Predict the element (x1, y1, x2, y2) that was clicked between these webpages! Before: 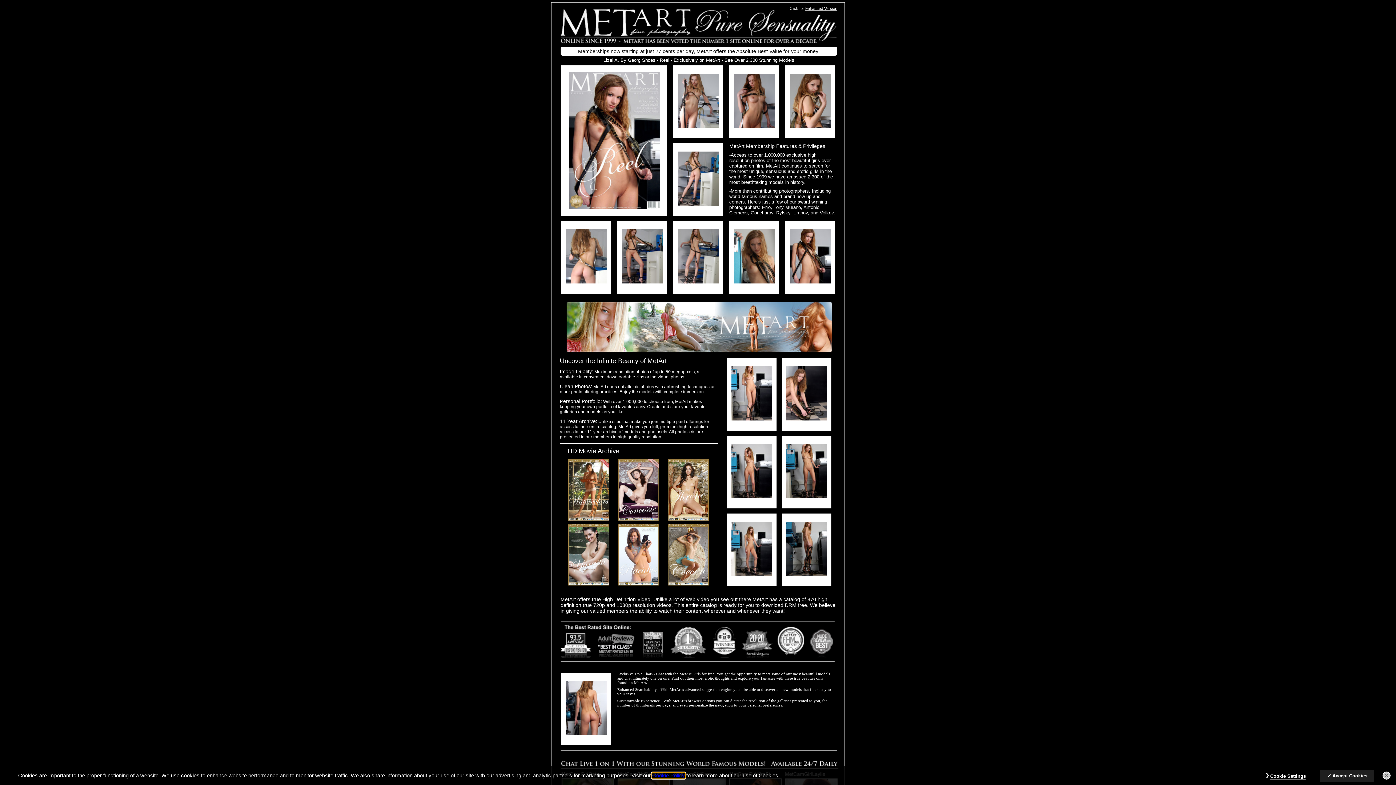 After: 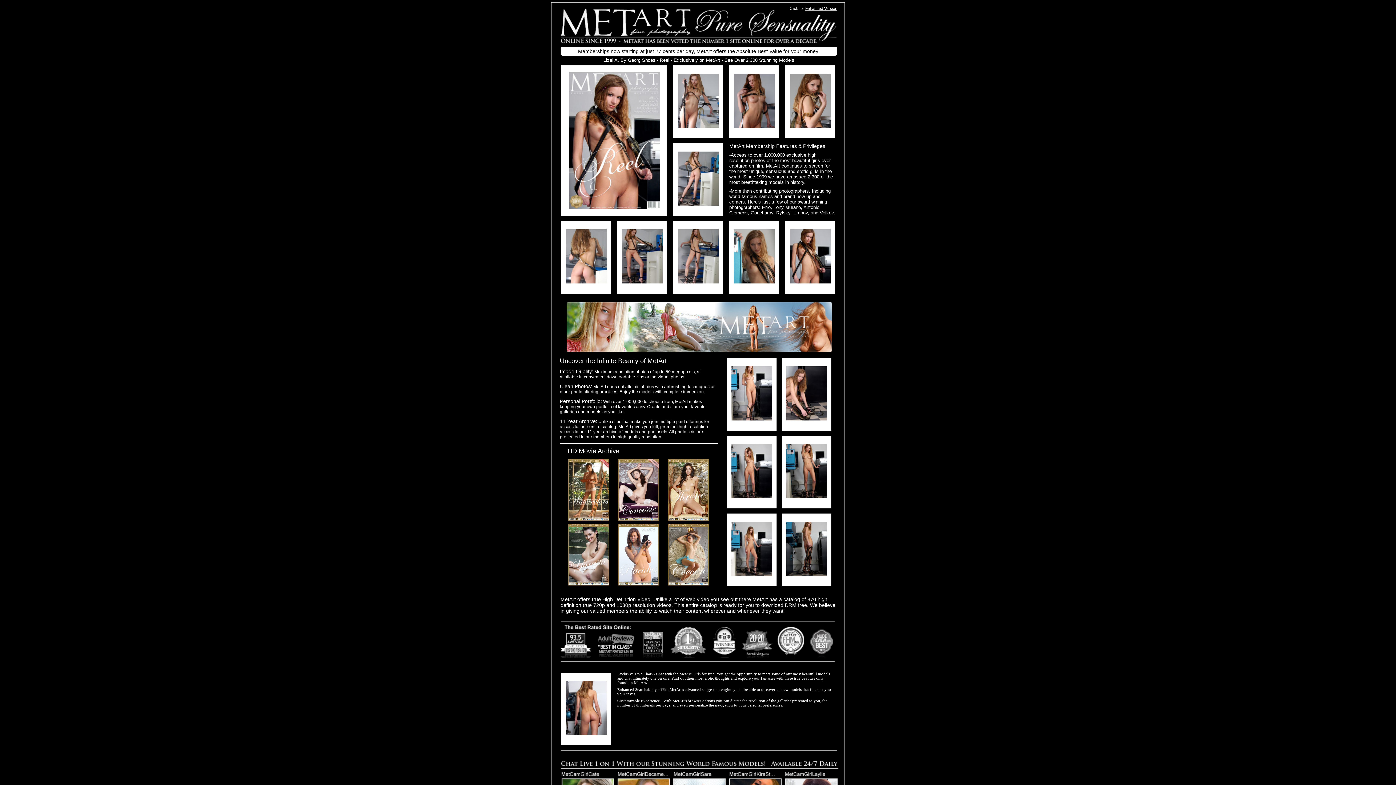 Action: bbox: (1327, 773, 1367, 778) label: Accept Cookies